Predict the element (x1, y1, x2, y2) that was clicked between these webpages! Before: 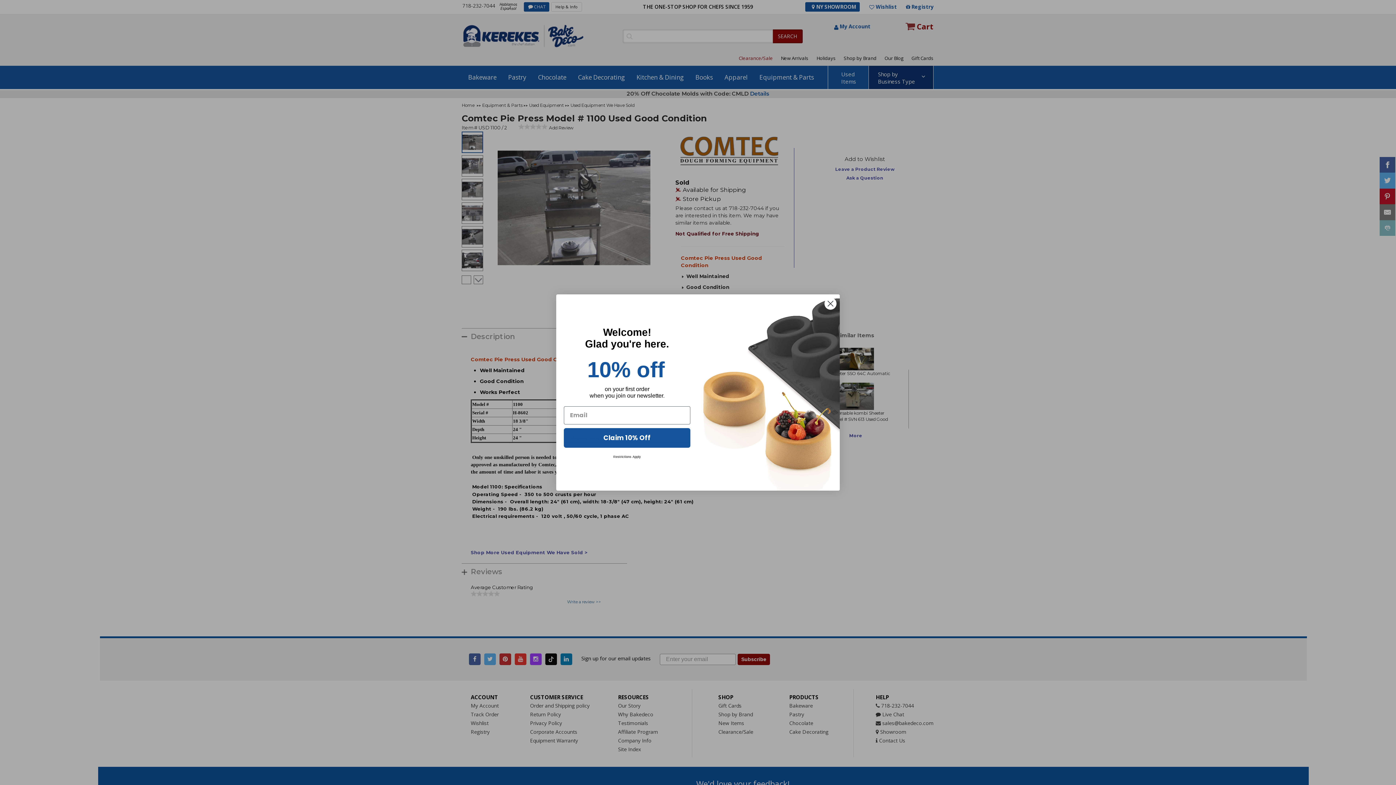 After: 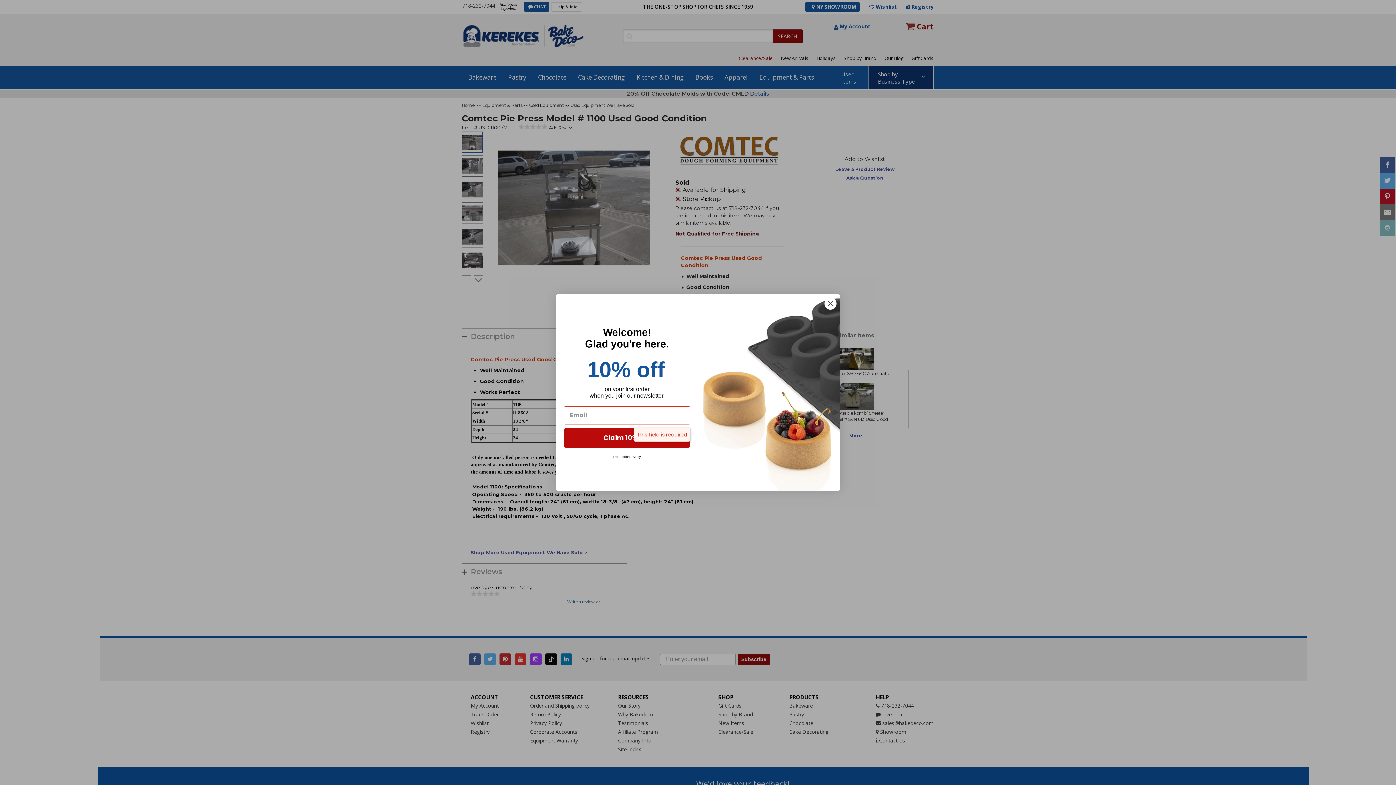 Action: bbox: (564, 428, 690, 447) label: Claim 10% Off